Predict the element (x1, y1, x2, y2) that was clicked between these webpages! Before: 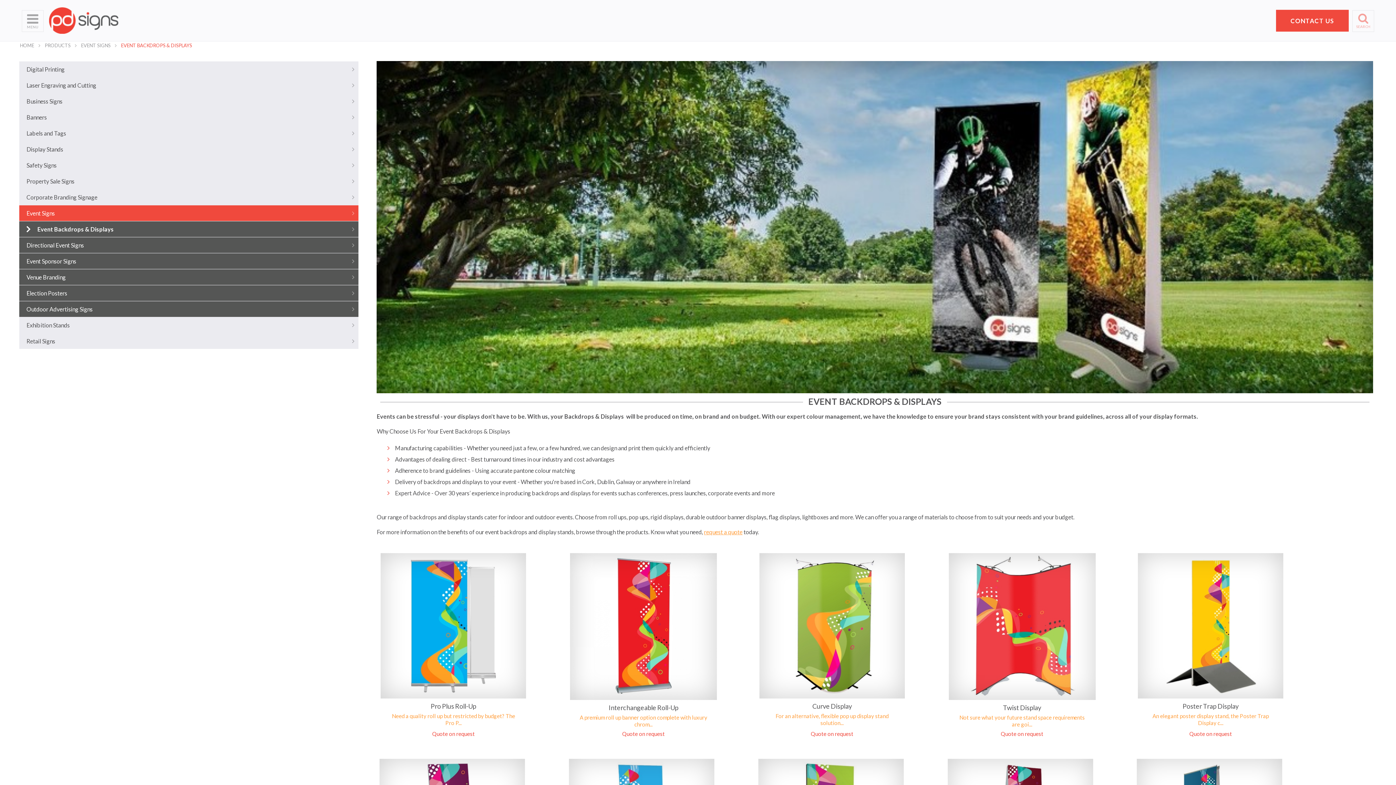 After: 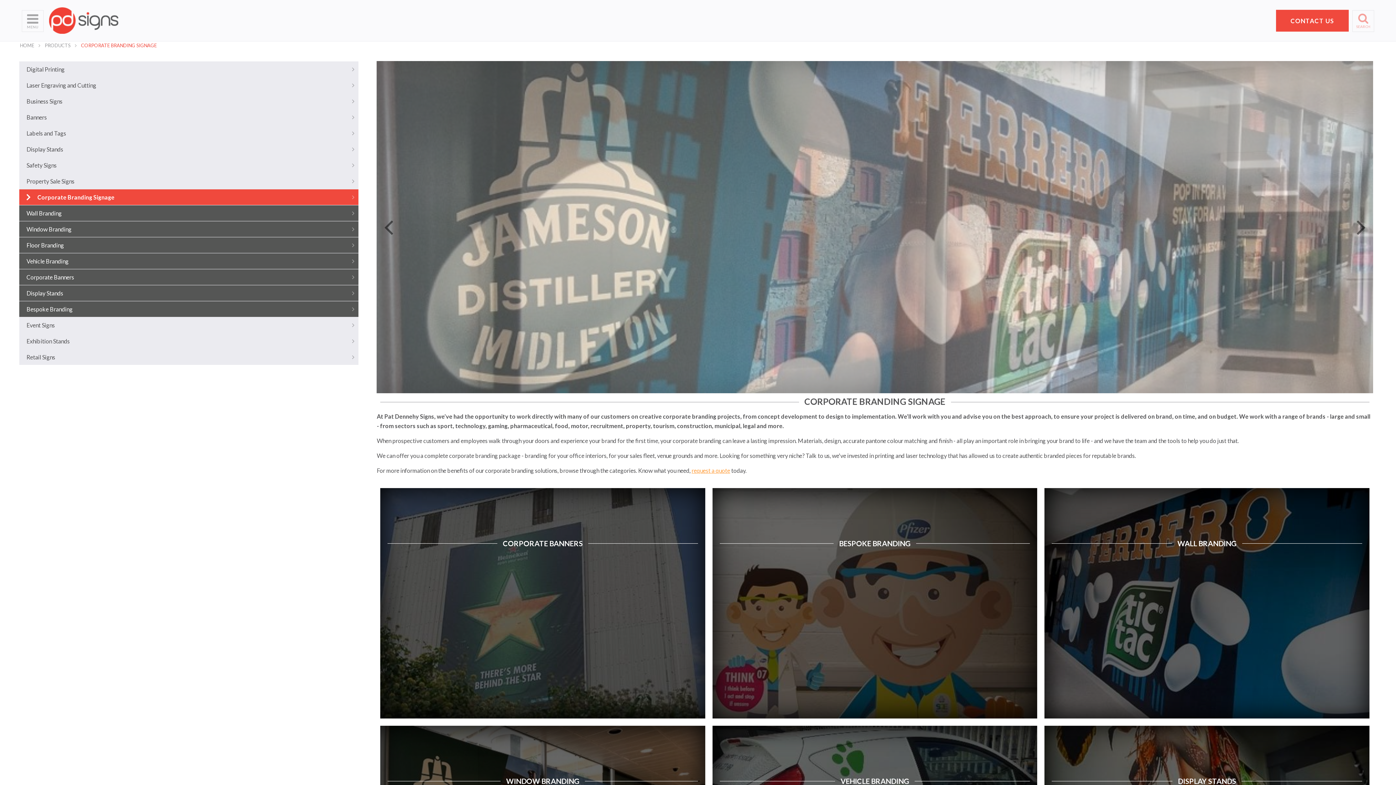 Action: bbox: (19, 189, 358, 205) label: Corporate Branding Signage